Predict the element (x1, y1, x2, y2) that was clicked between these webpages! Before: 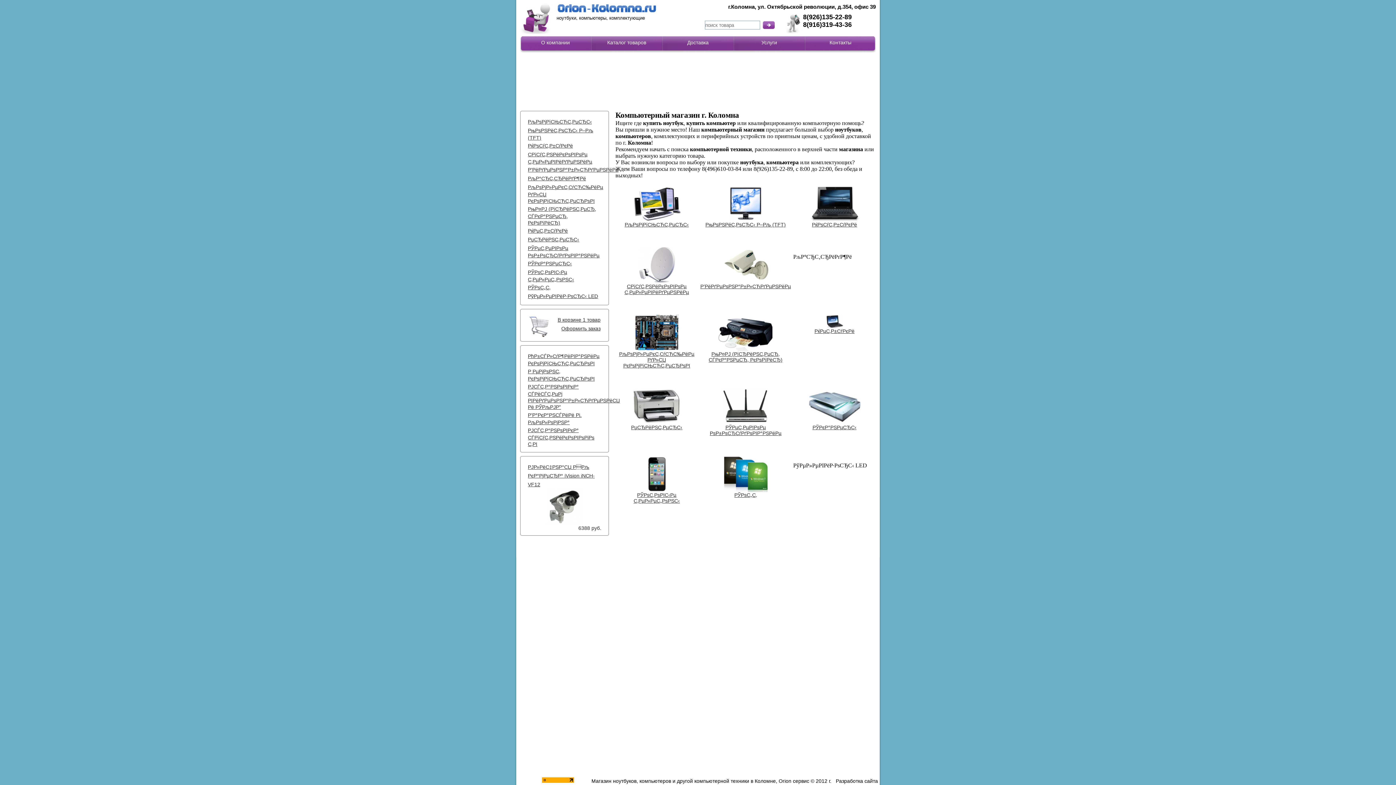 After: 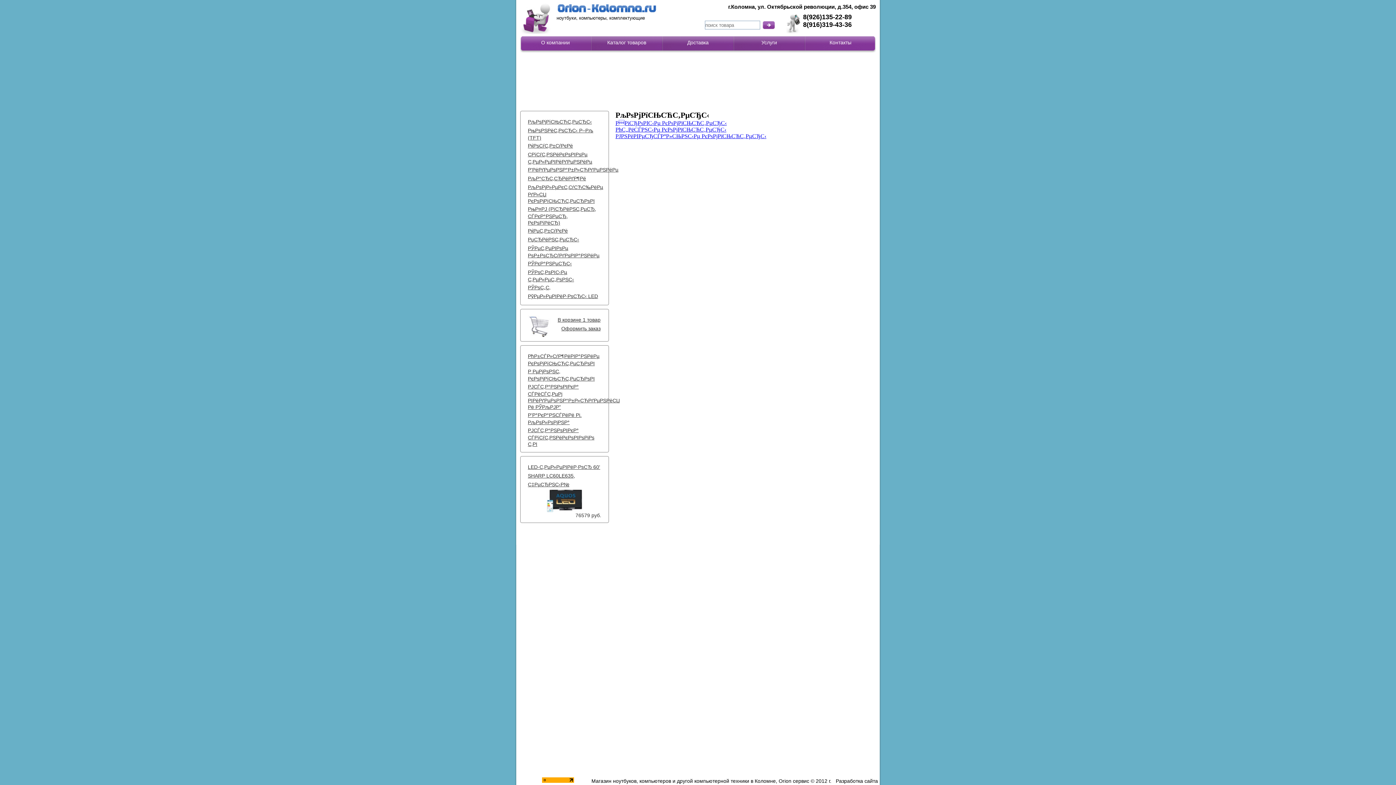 Action: label: 
РљРѕРјРїСЊСЋС‚РµСЂС‹ bbox: (624, 217, 688, 227)